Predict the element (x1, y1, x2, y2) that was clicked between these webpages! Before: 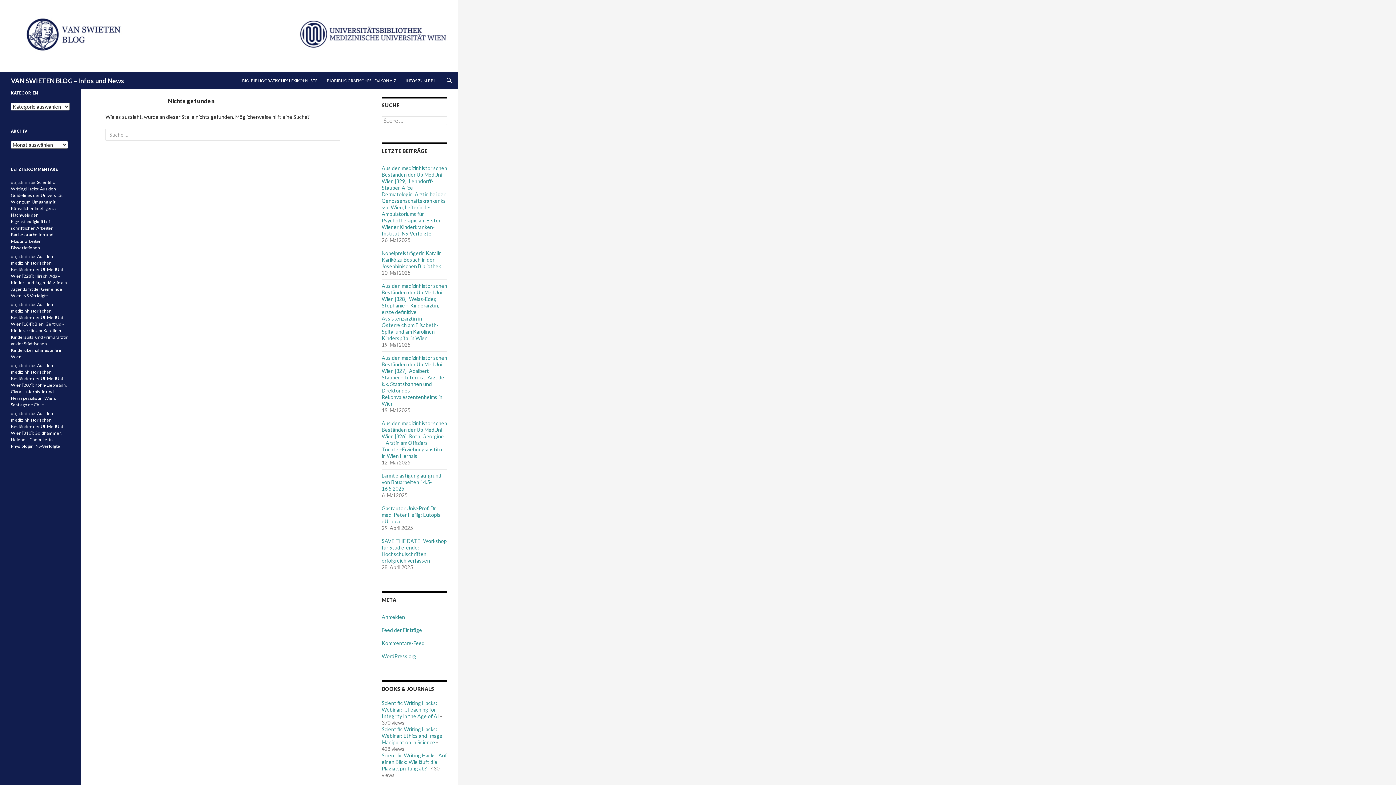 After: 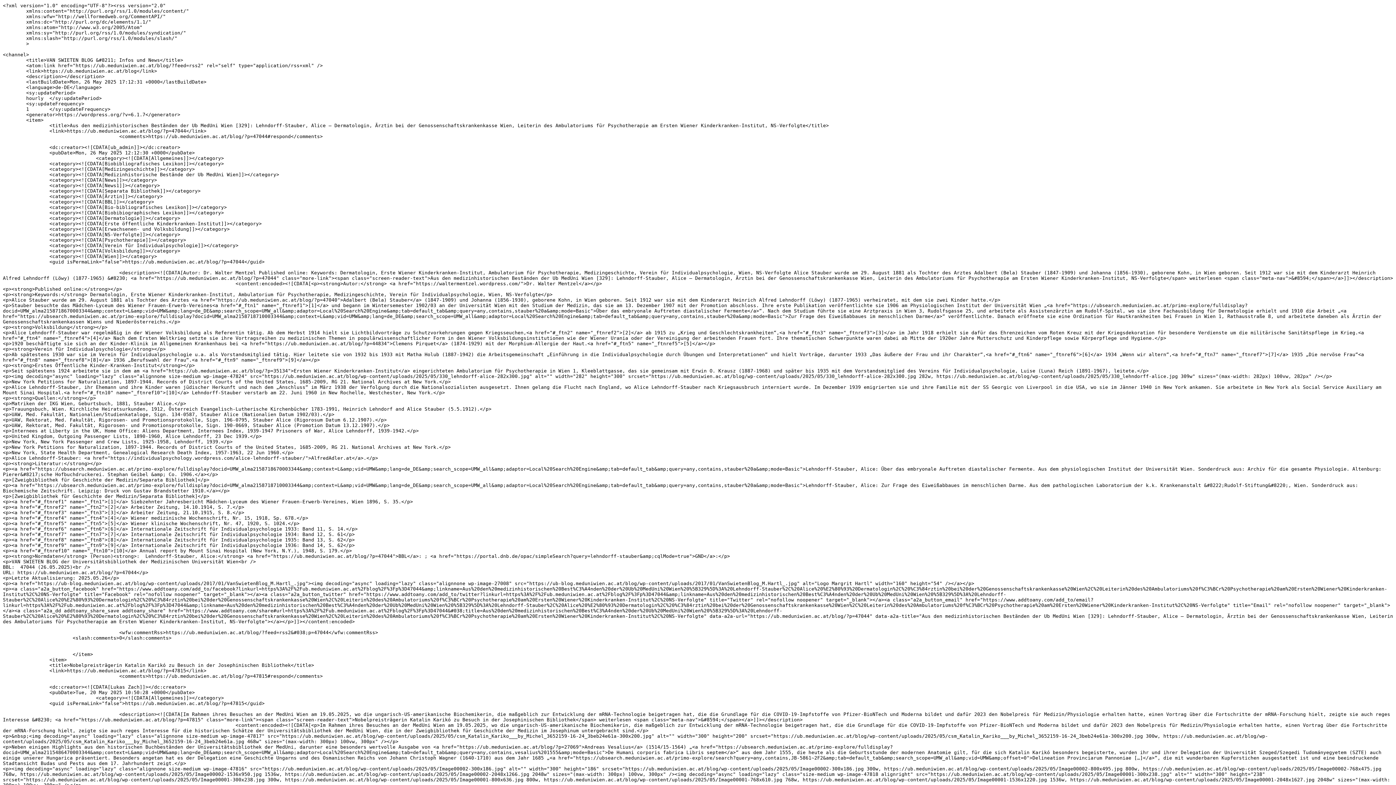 Action: label: Feed der Einträge bbox: (381, 627, 422, 633)